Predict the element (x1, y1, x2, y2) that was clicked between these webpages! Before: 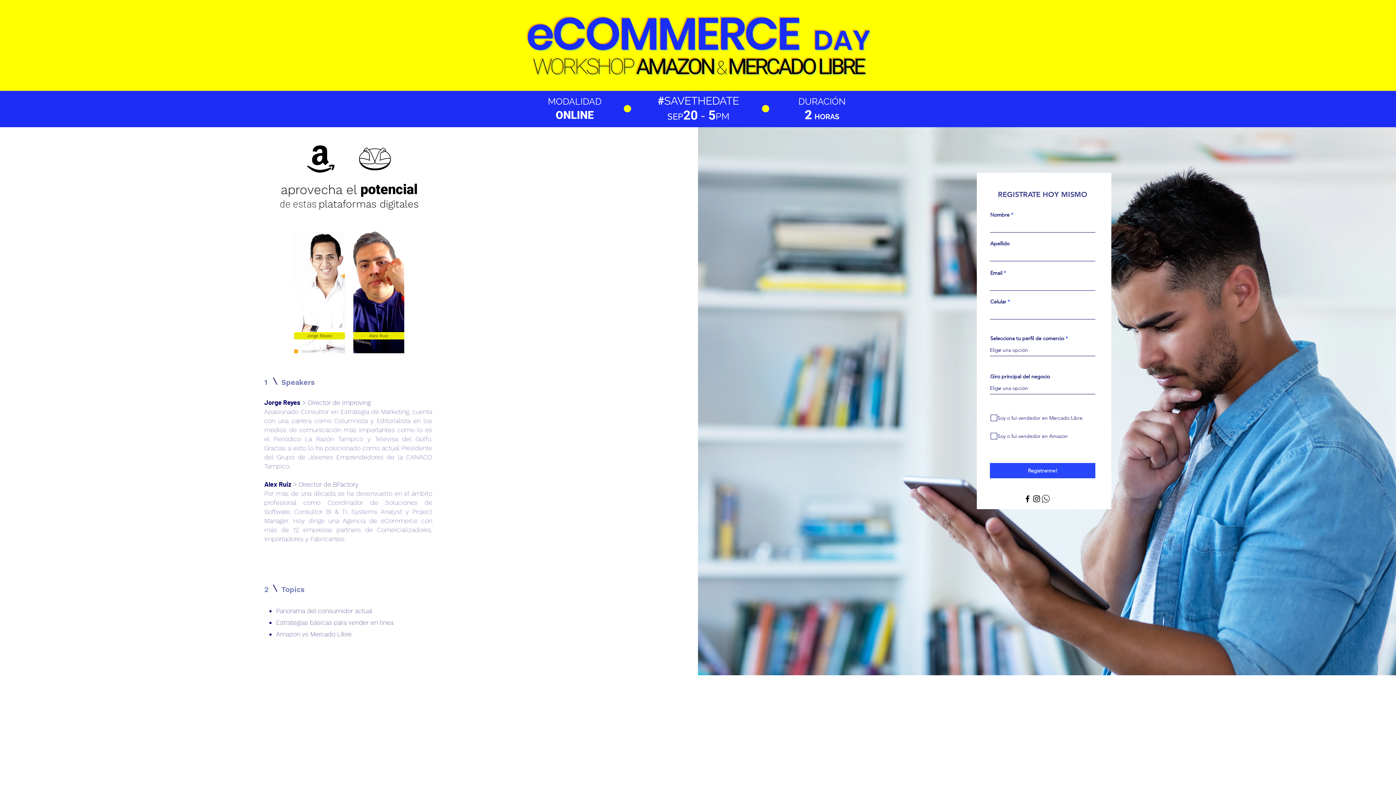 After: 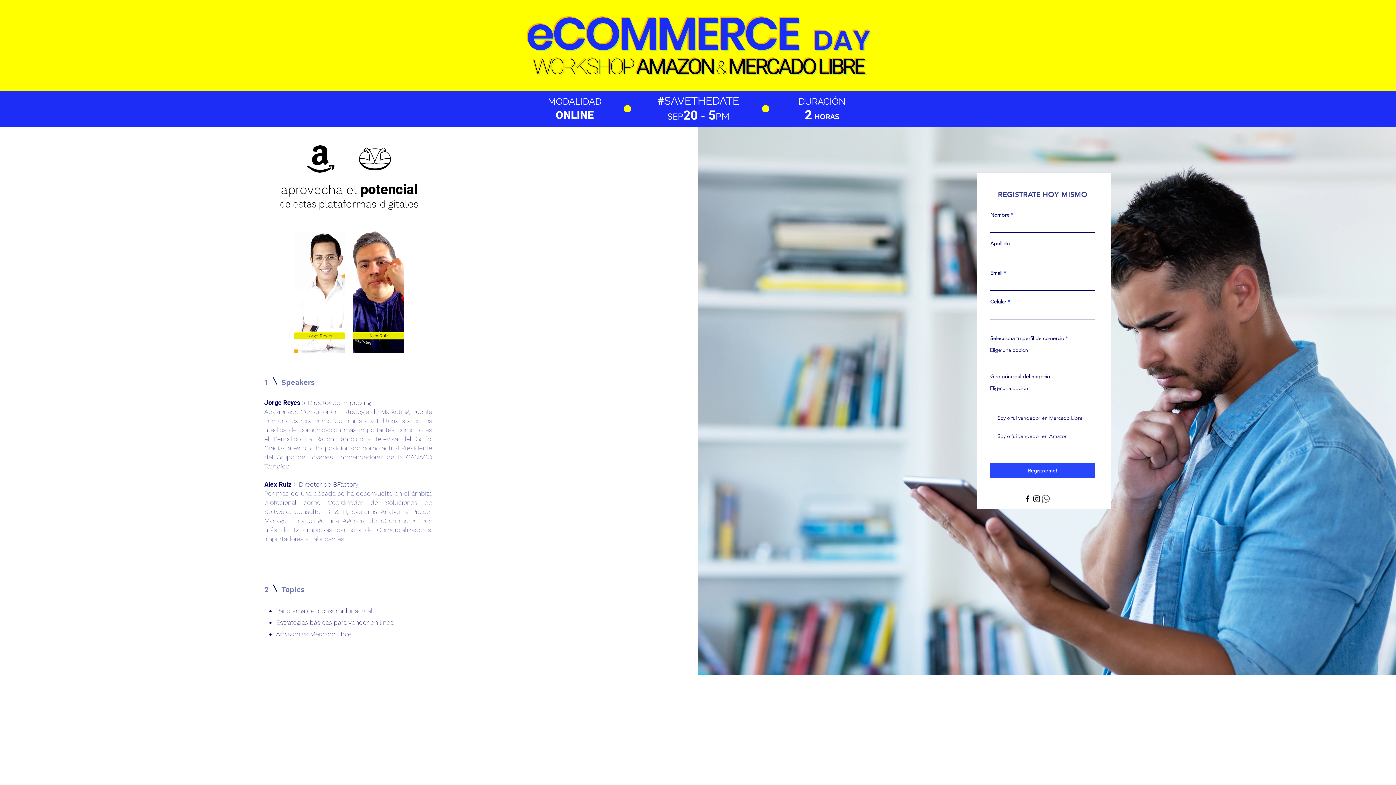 Action: label: WhatsApp bbox: (1041, 494, 1050, 503)